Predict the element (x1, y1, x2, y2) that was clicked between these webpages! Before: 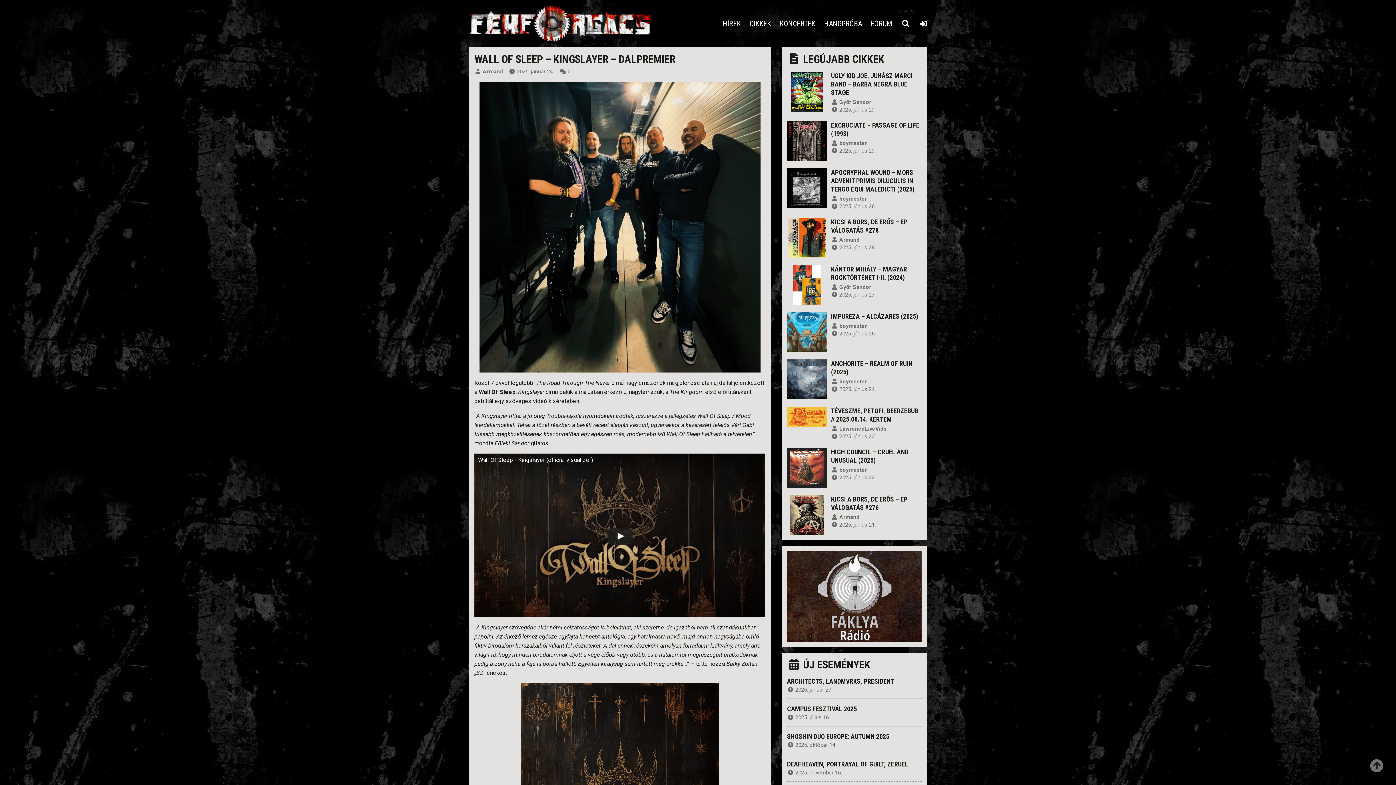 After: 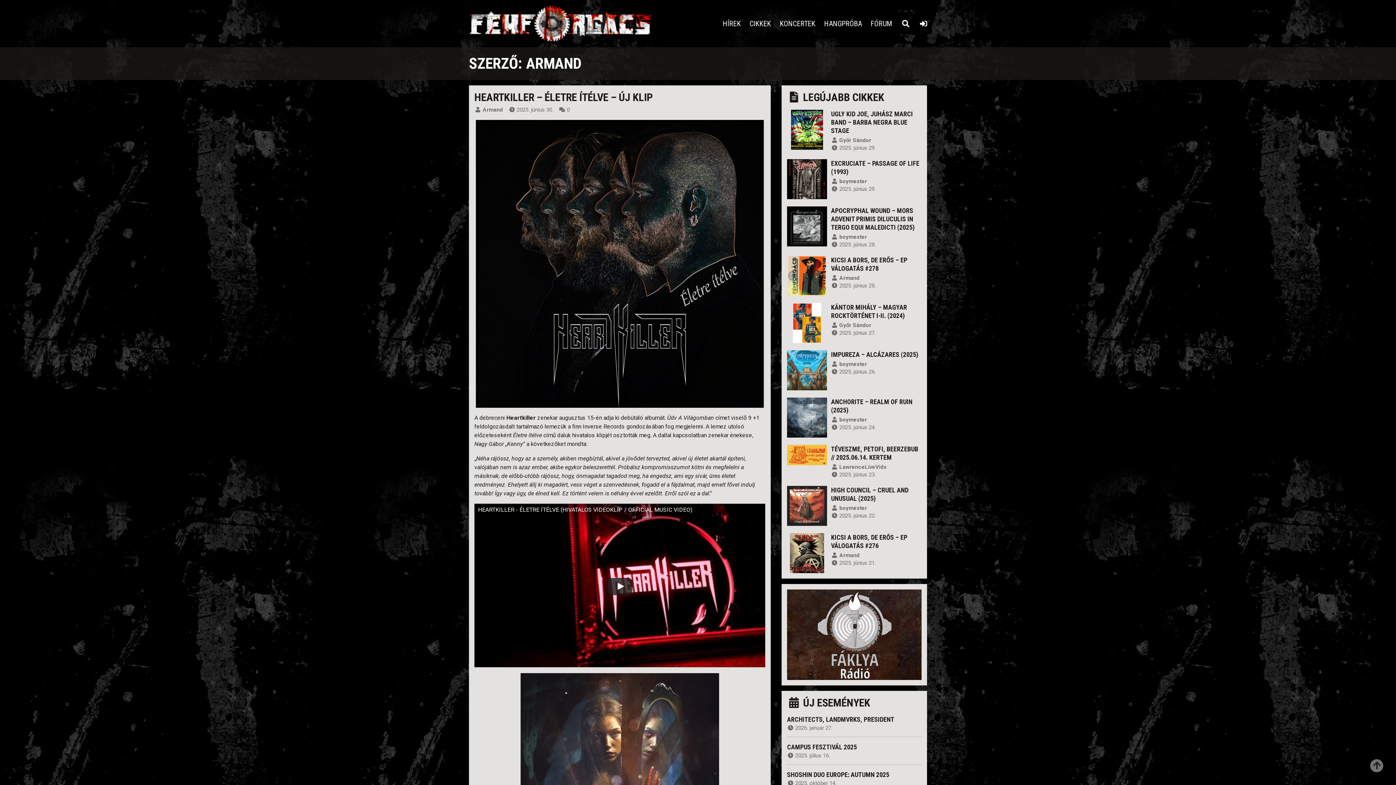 Action: label: Armand bbox: (839, 514, 859, 520)